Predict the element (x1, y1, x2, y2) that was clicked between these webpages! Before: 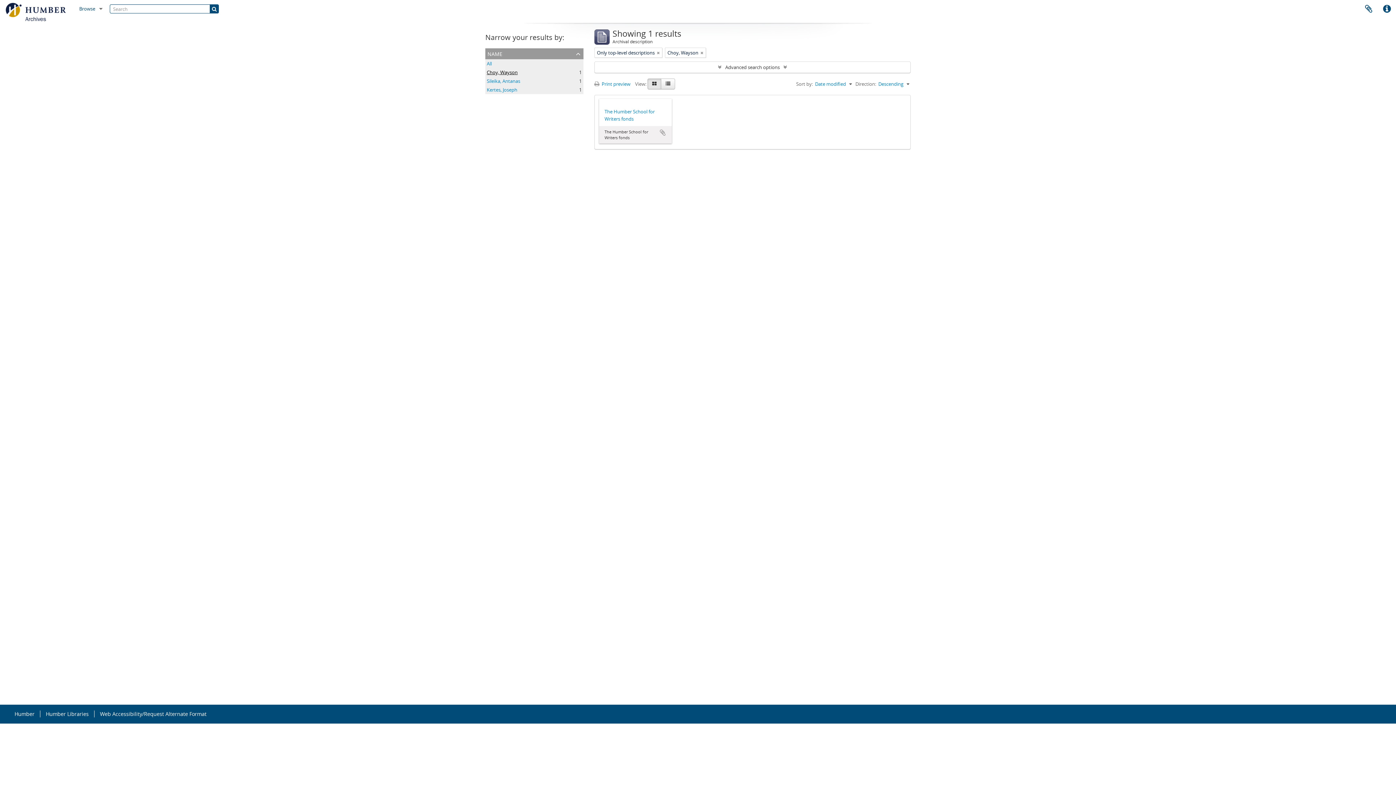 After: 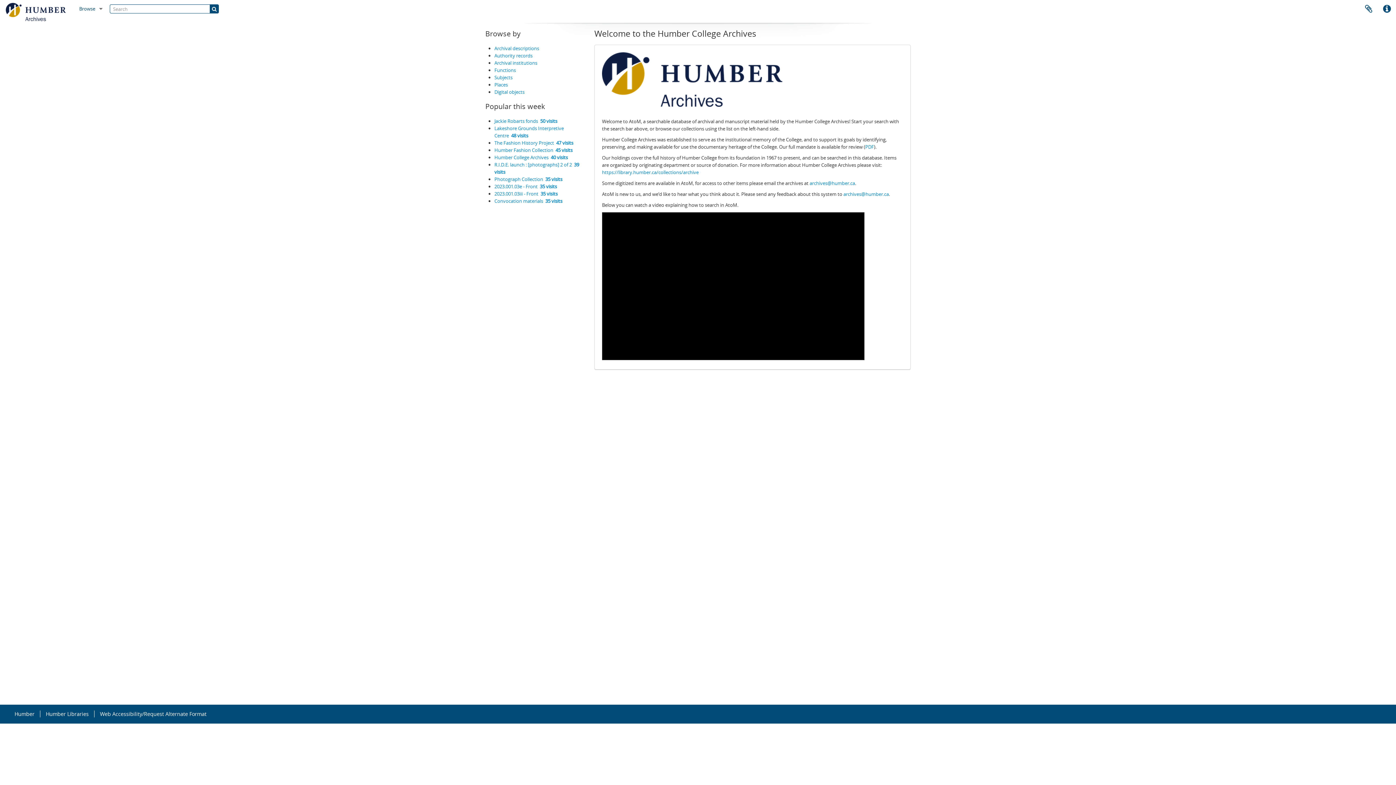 Action: bbox: (2, 0, 65, 22)